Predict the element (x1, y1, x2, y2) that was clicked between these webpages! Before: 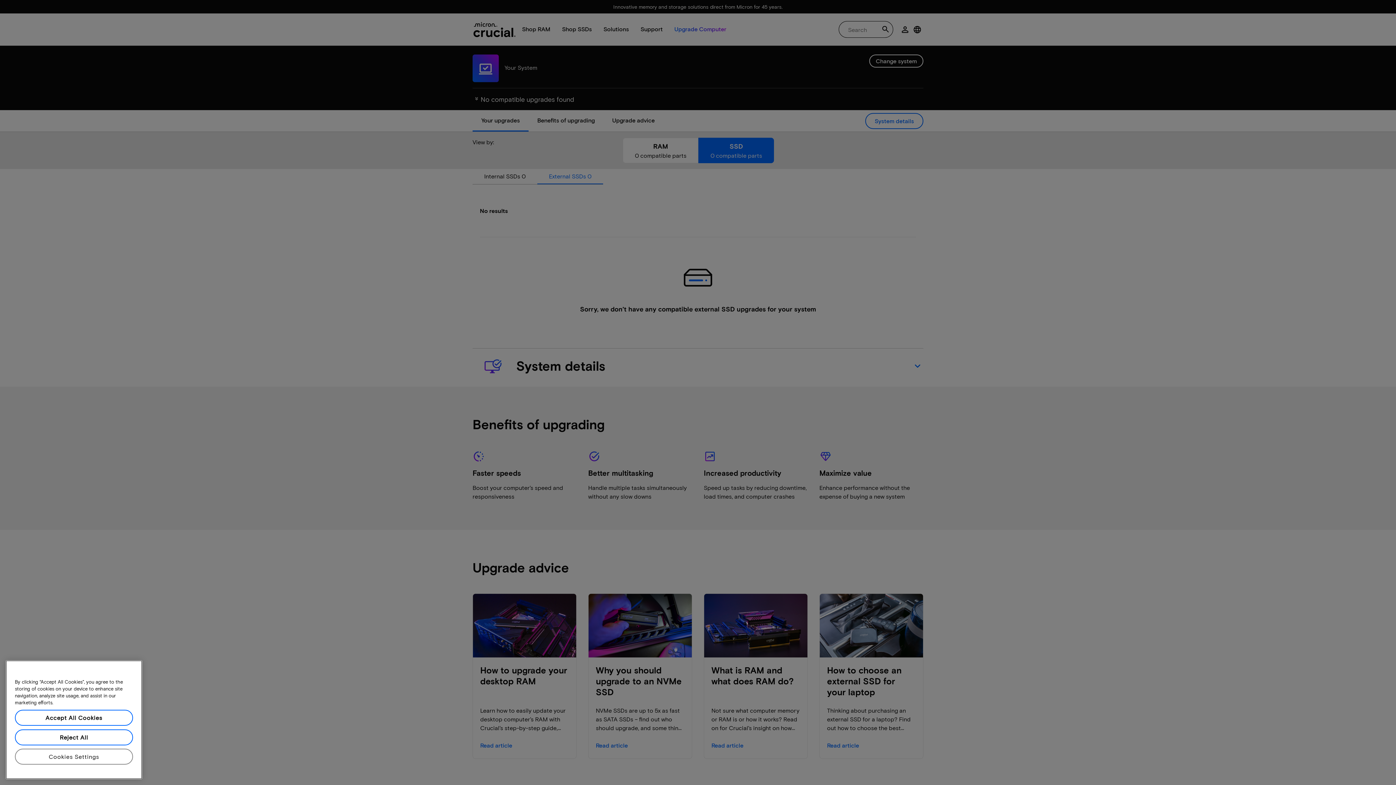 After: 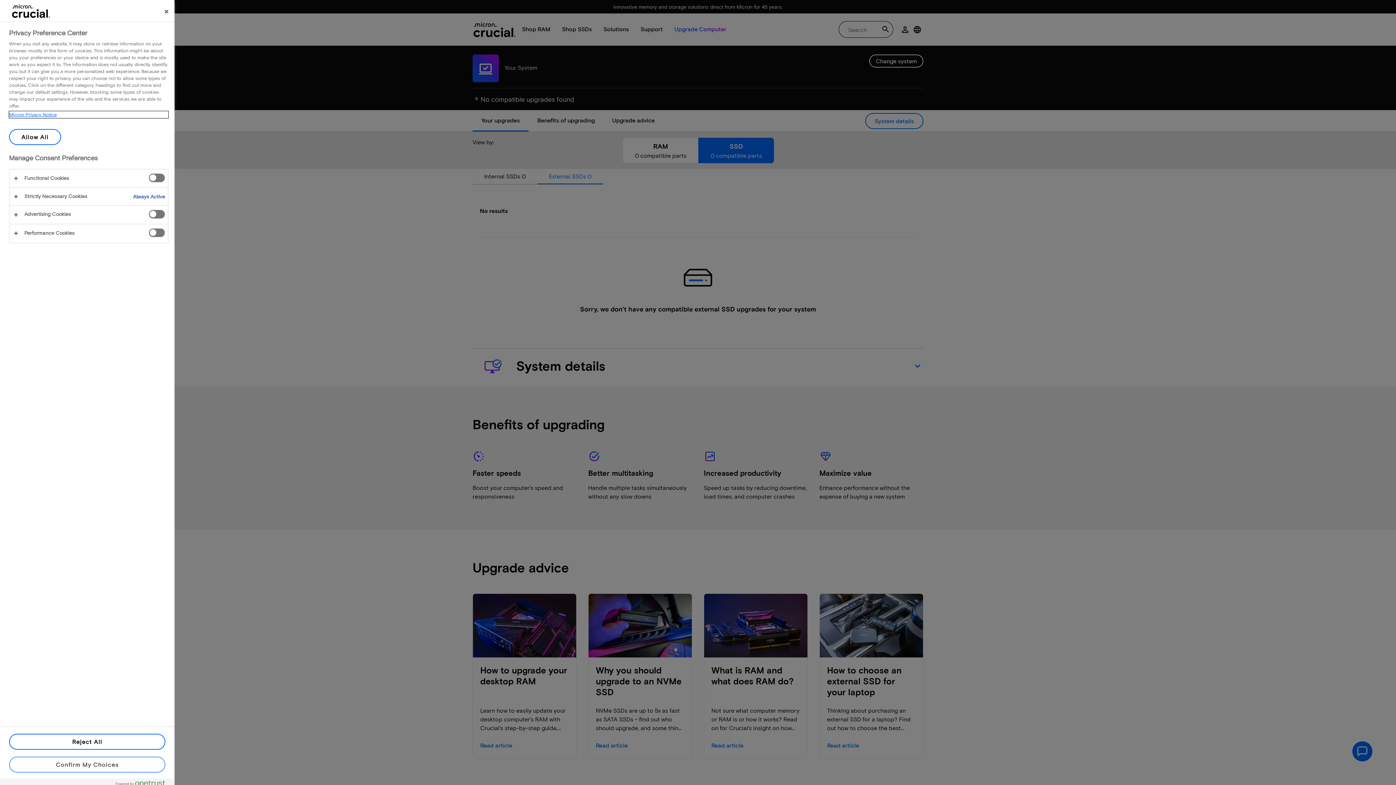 Action: bbox: (14, 765, 133, 781) label: Cookies Settings